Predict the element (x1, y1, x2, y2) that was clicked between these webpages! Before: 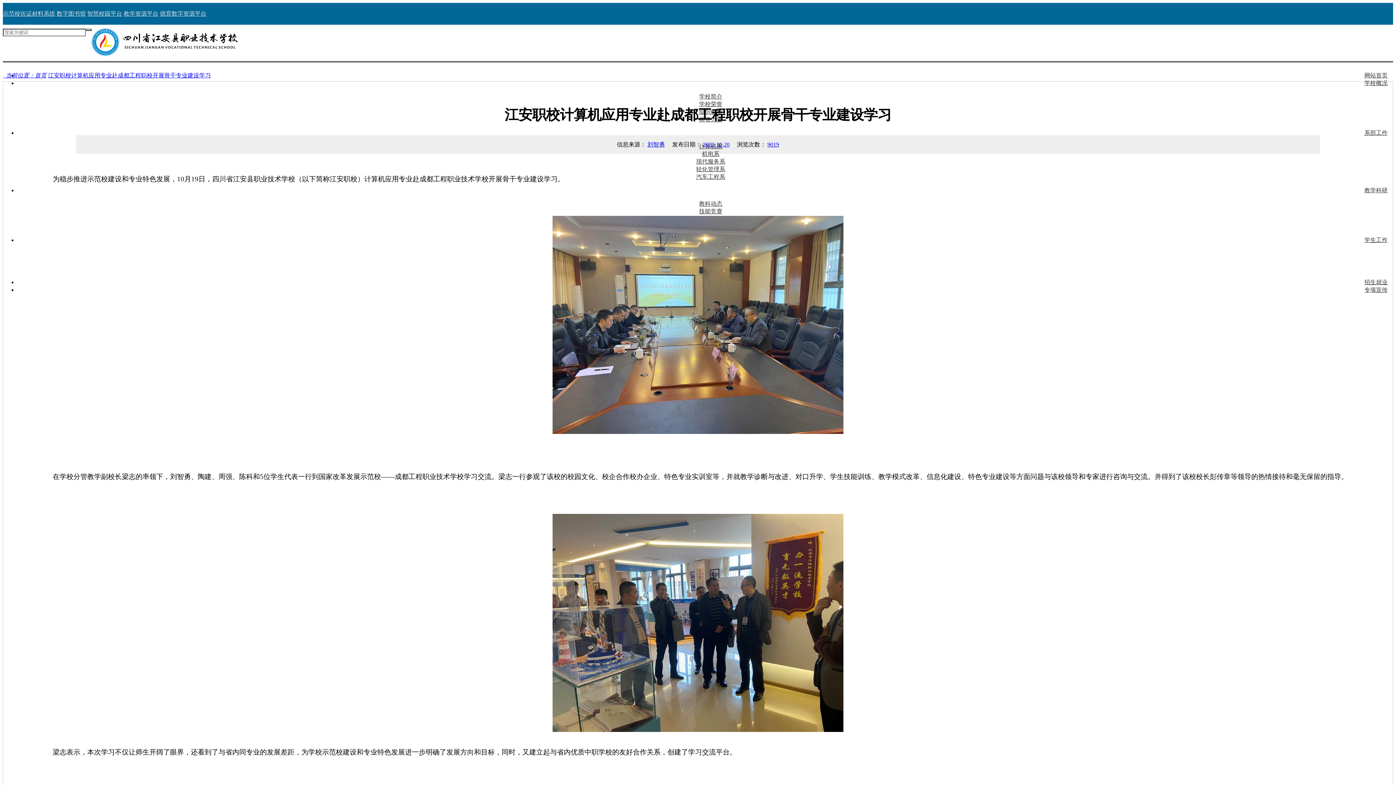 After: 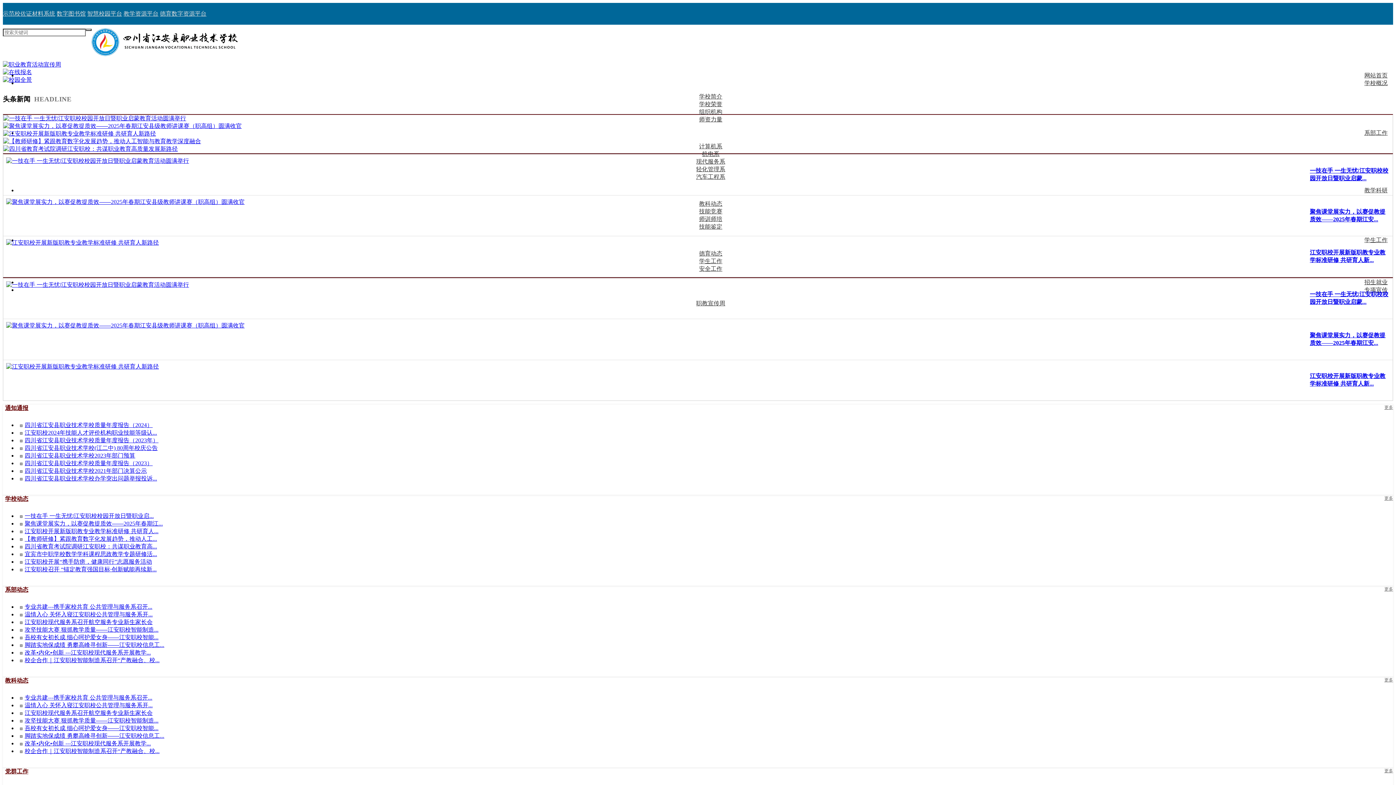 Action: label: 网站首页 bbox: (1362, 72, 1393, 78)